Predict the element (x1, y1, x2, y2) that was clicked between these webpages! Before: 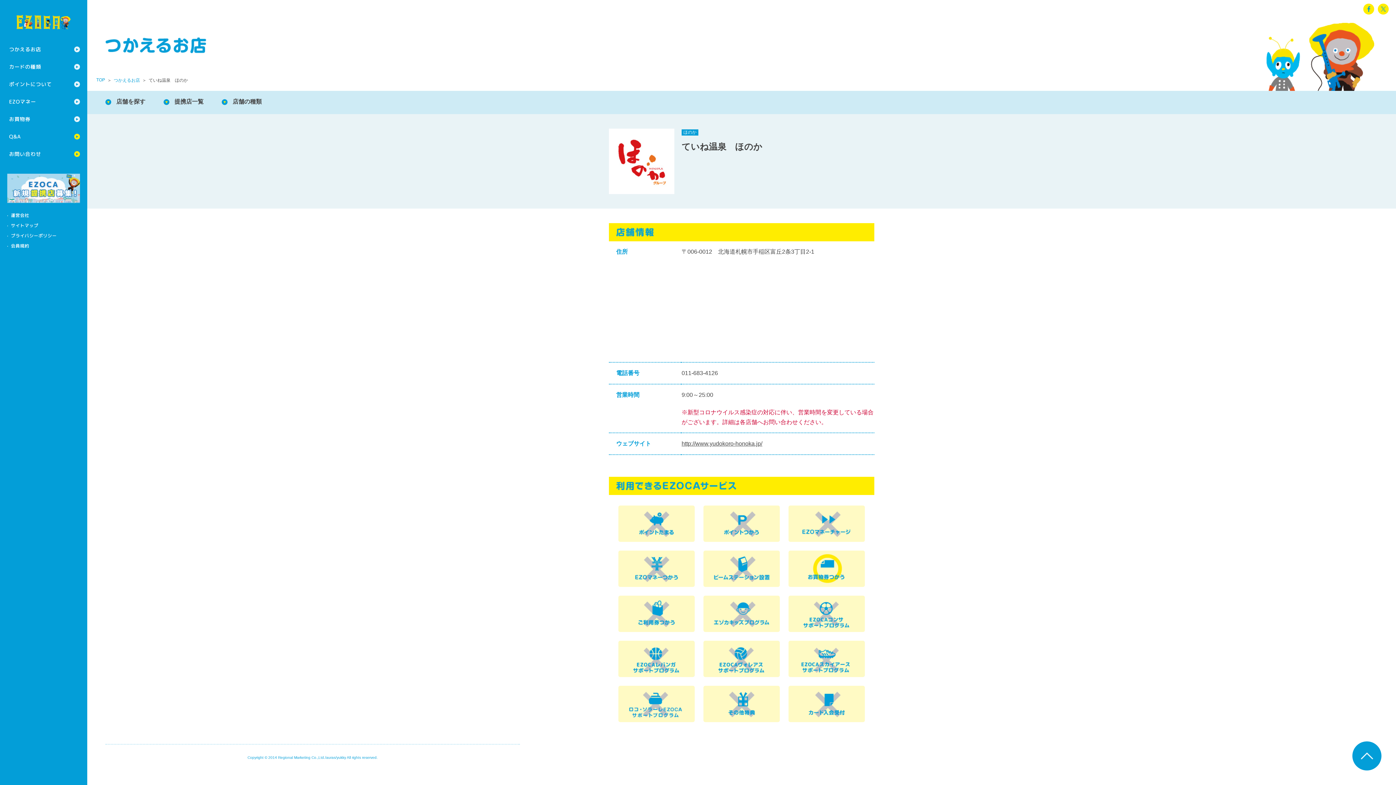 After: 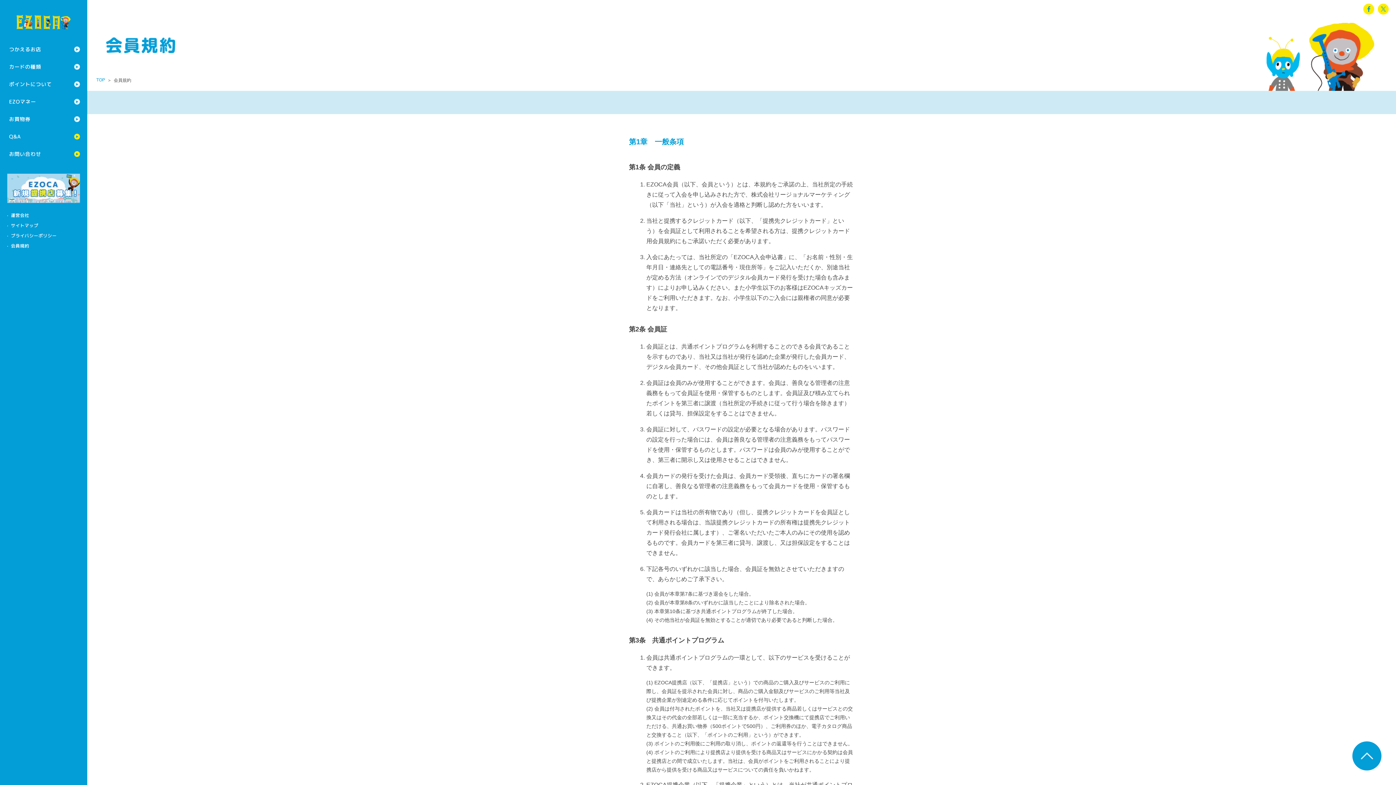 Action: bbox: (0, 241, 87, 251) label: 会員規約